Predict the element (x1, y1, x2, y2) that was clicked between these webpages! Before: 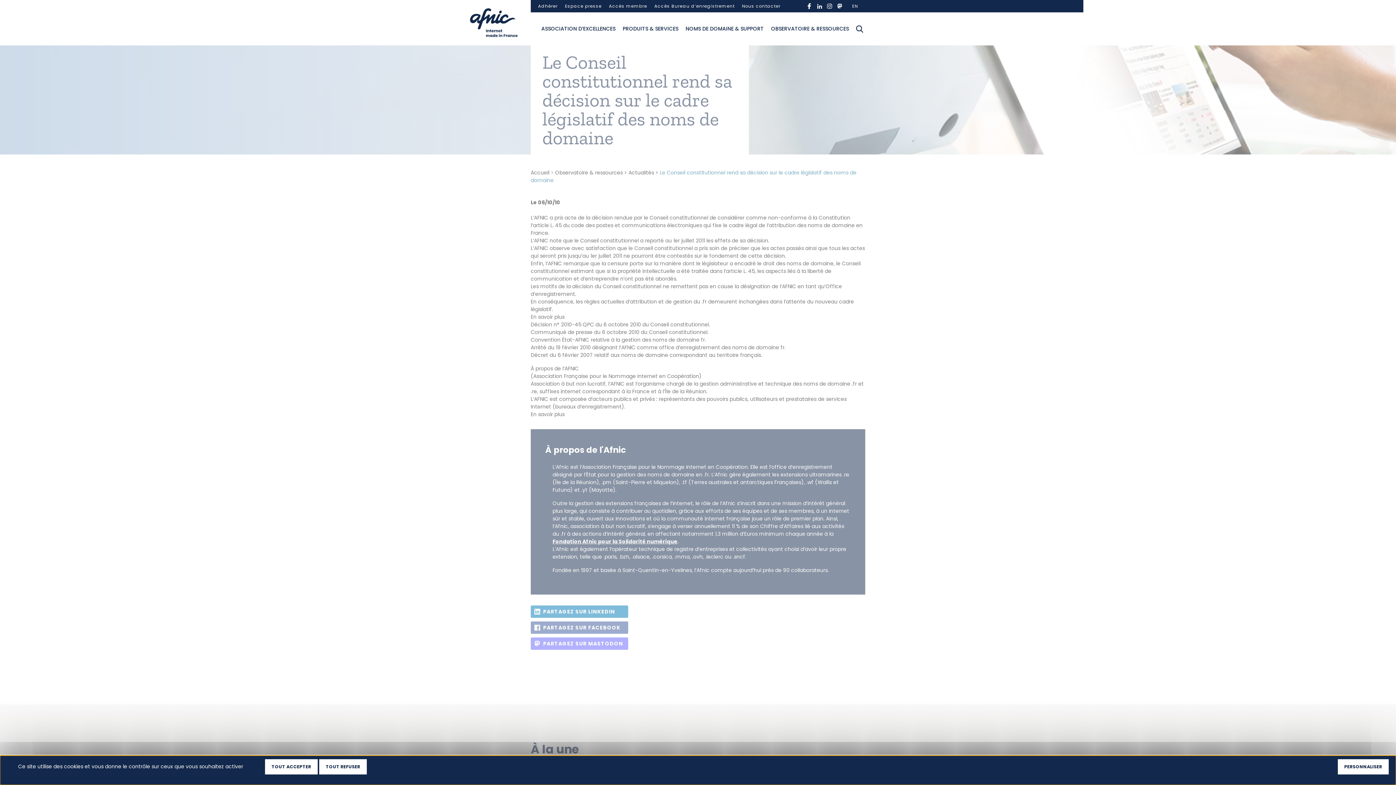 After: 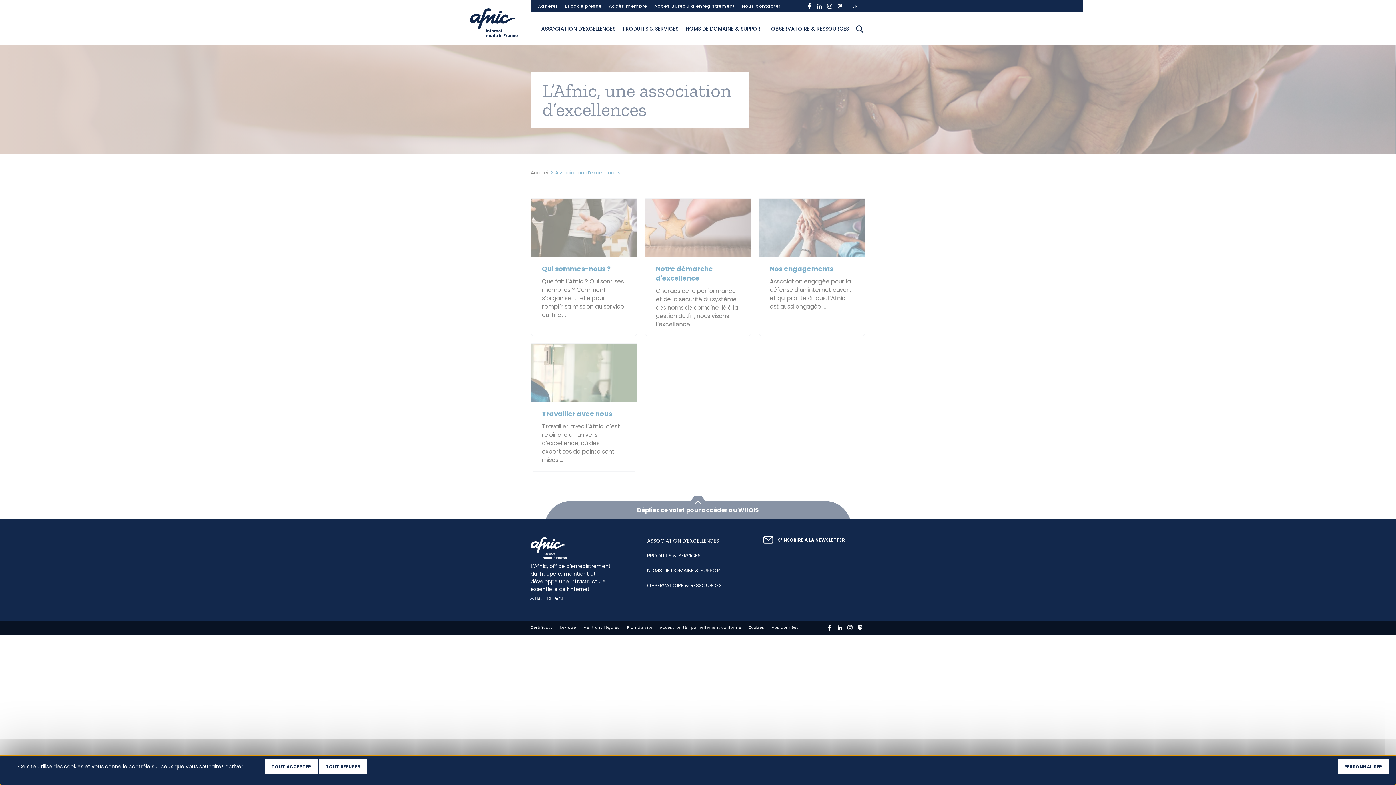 Action: label: ASSOCIATION D’EXCELLENCES bbox: (537, 12, 619, 45)